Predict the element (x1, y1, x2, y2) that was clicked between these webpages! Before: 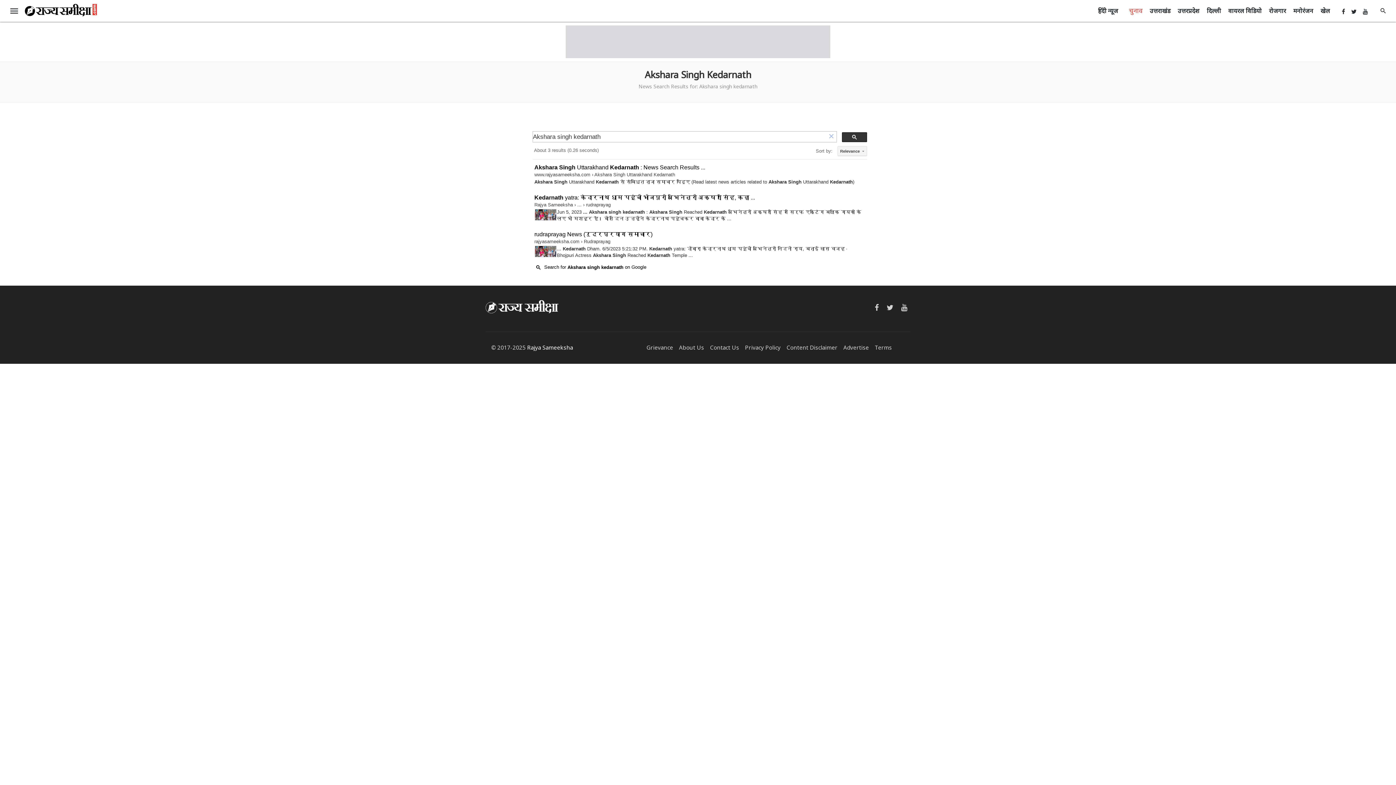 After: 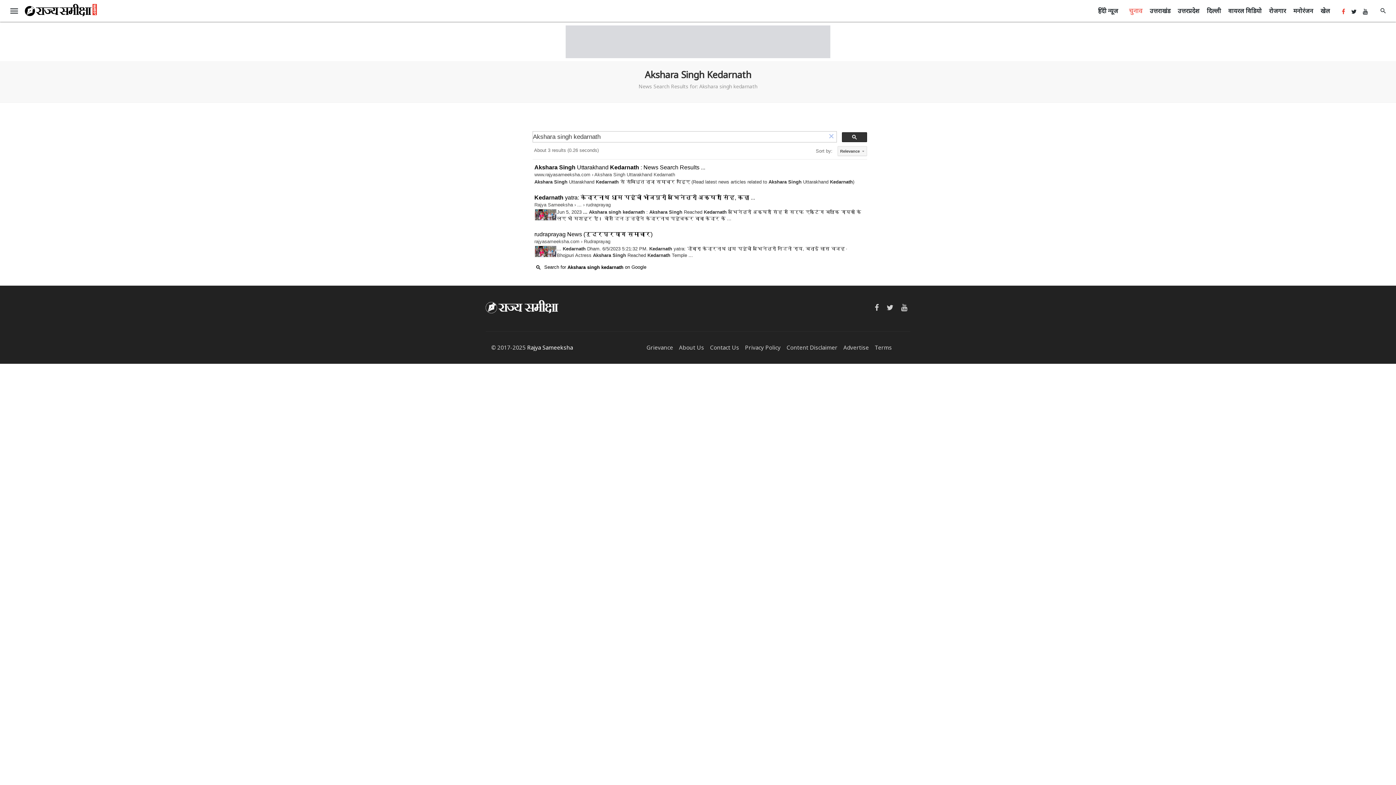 Action: bbox: (1339, 7, 1347, 14)